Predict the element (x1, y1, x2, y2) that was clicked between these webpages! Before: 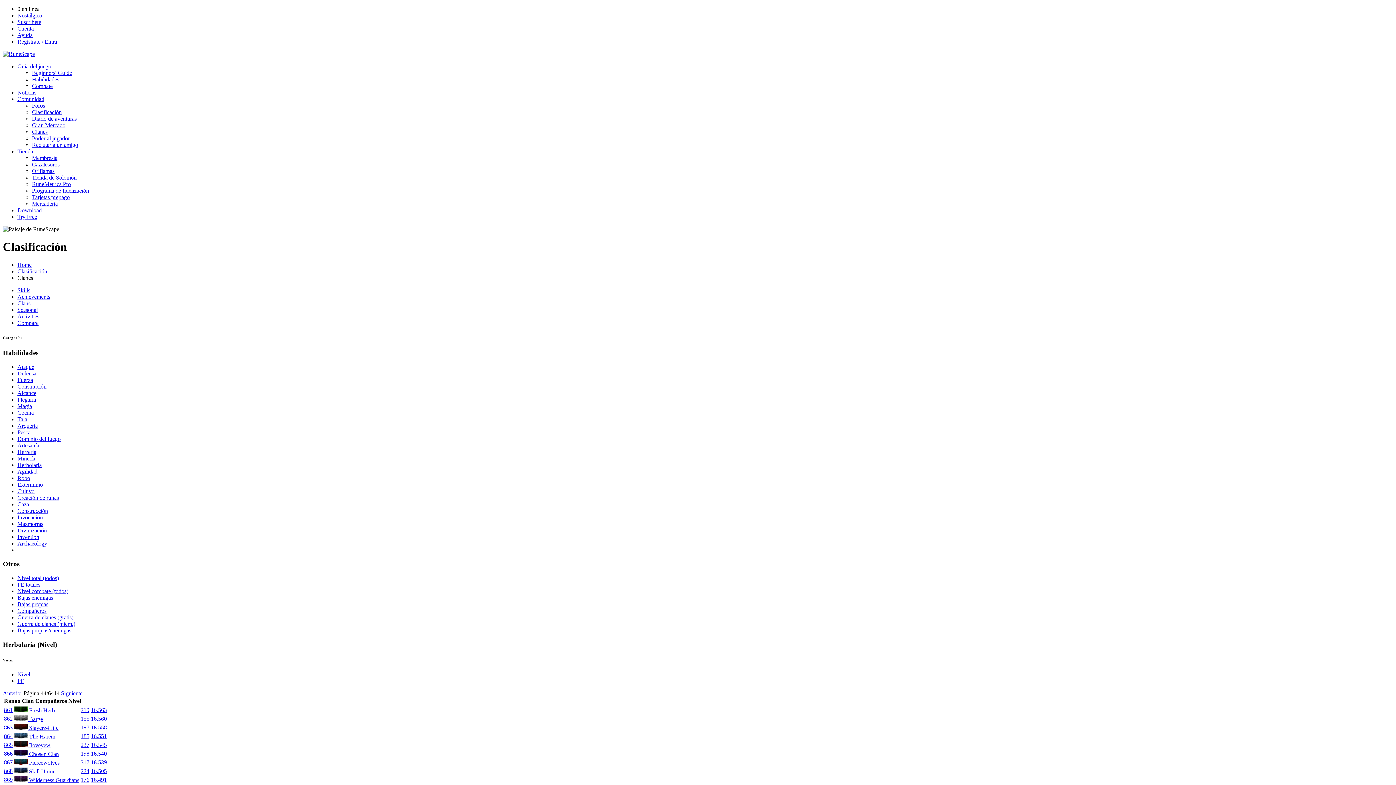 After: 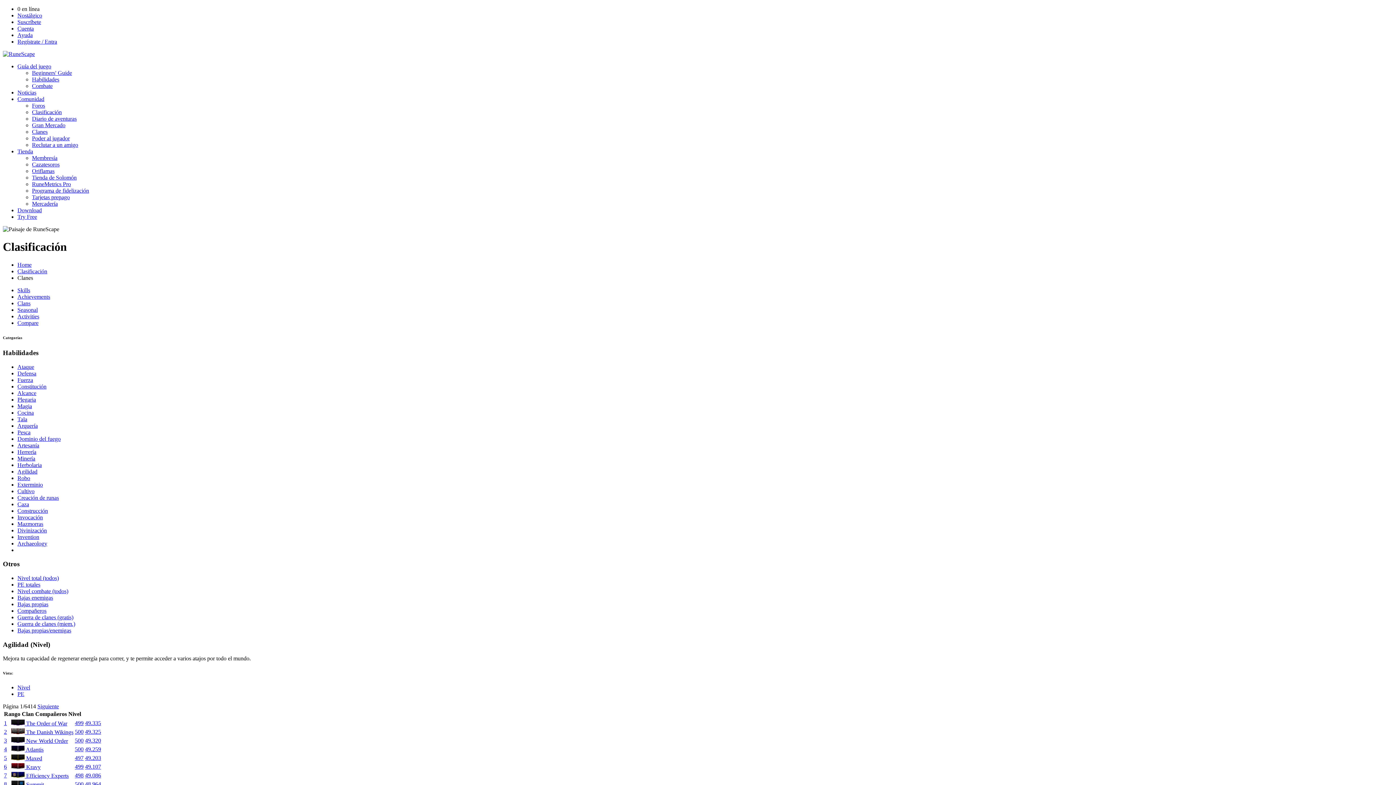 Action: label: Agilidad bbox: (17, 468, 37, 474)